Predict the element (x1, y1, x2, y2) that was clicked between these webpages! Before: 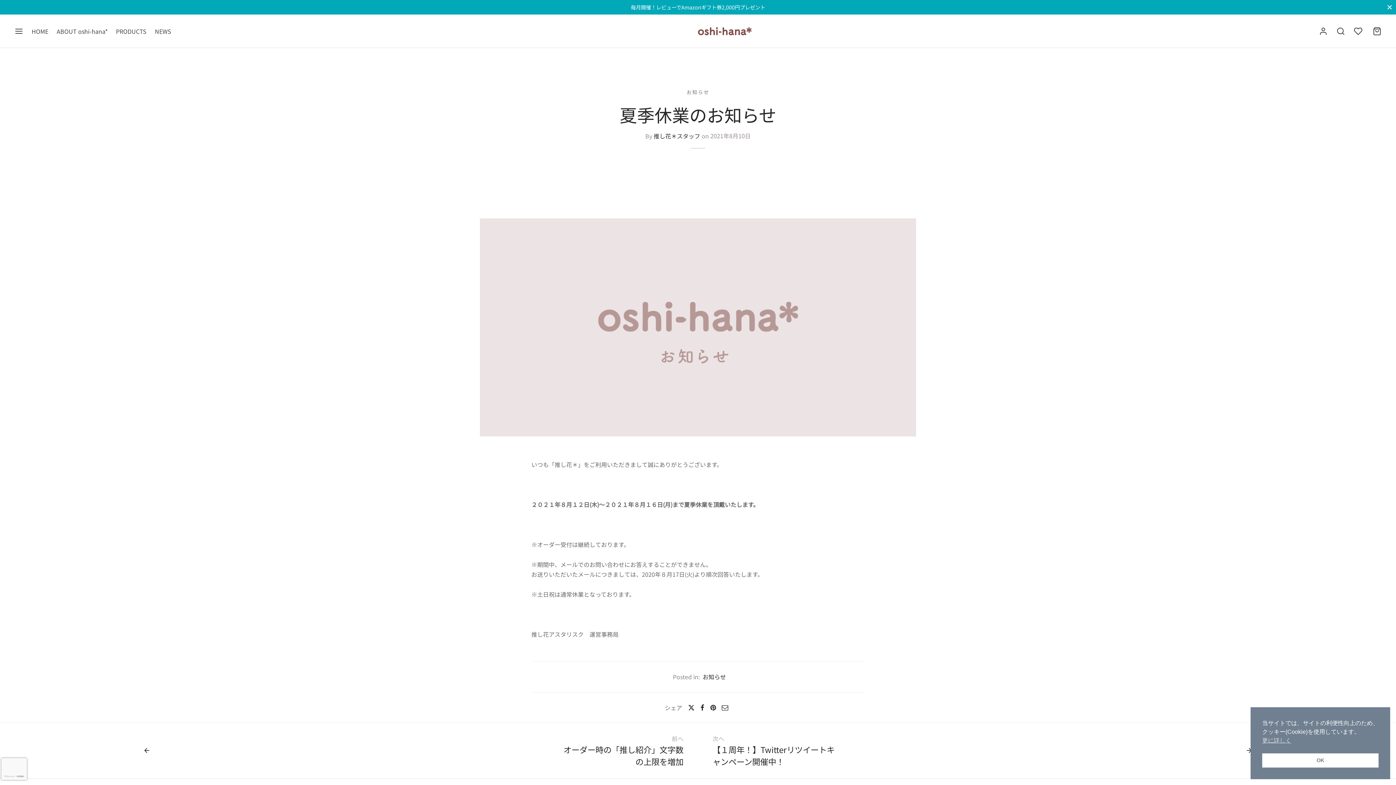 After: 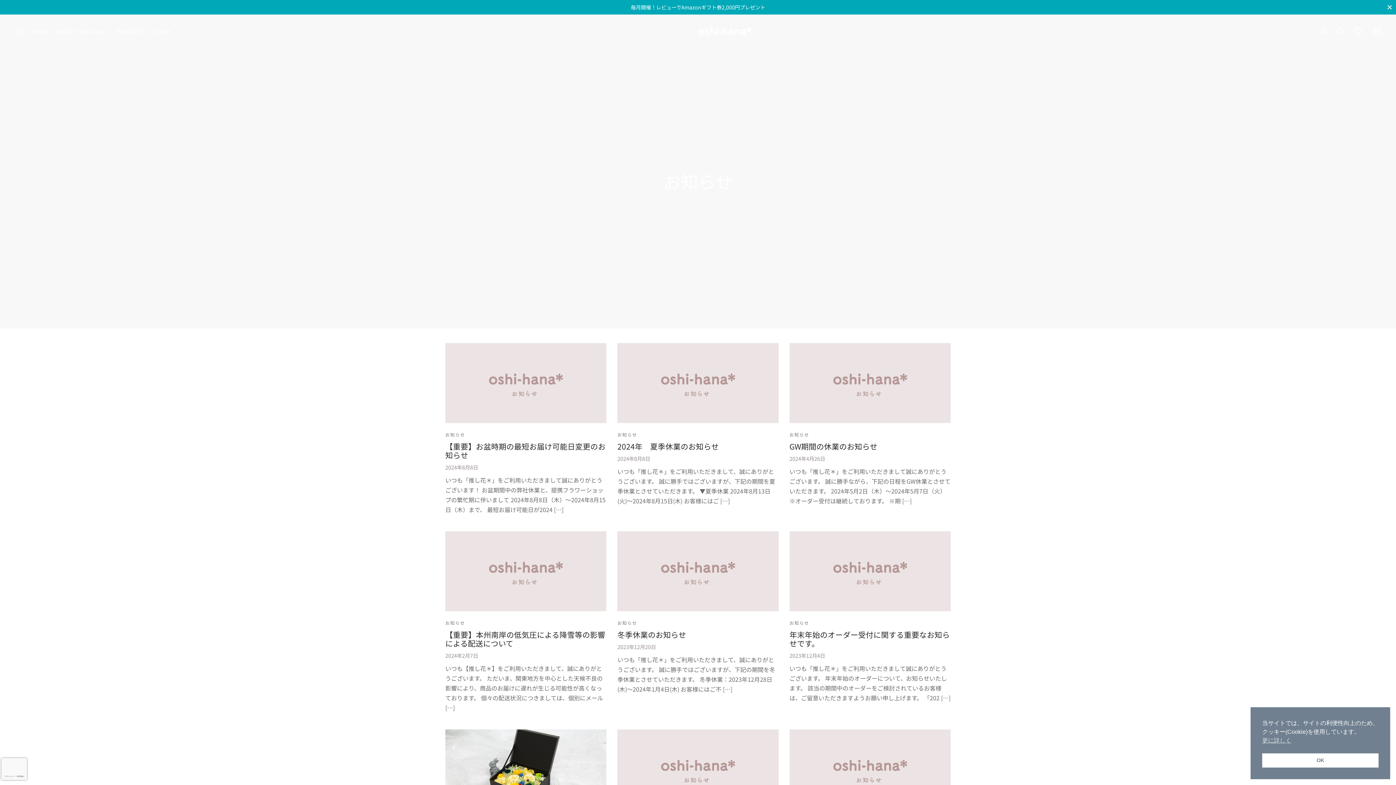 Action: bbox: (702, 670, 726, 683) label: お知らせ